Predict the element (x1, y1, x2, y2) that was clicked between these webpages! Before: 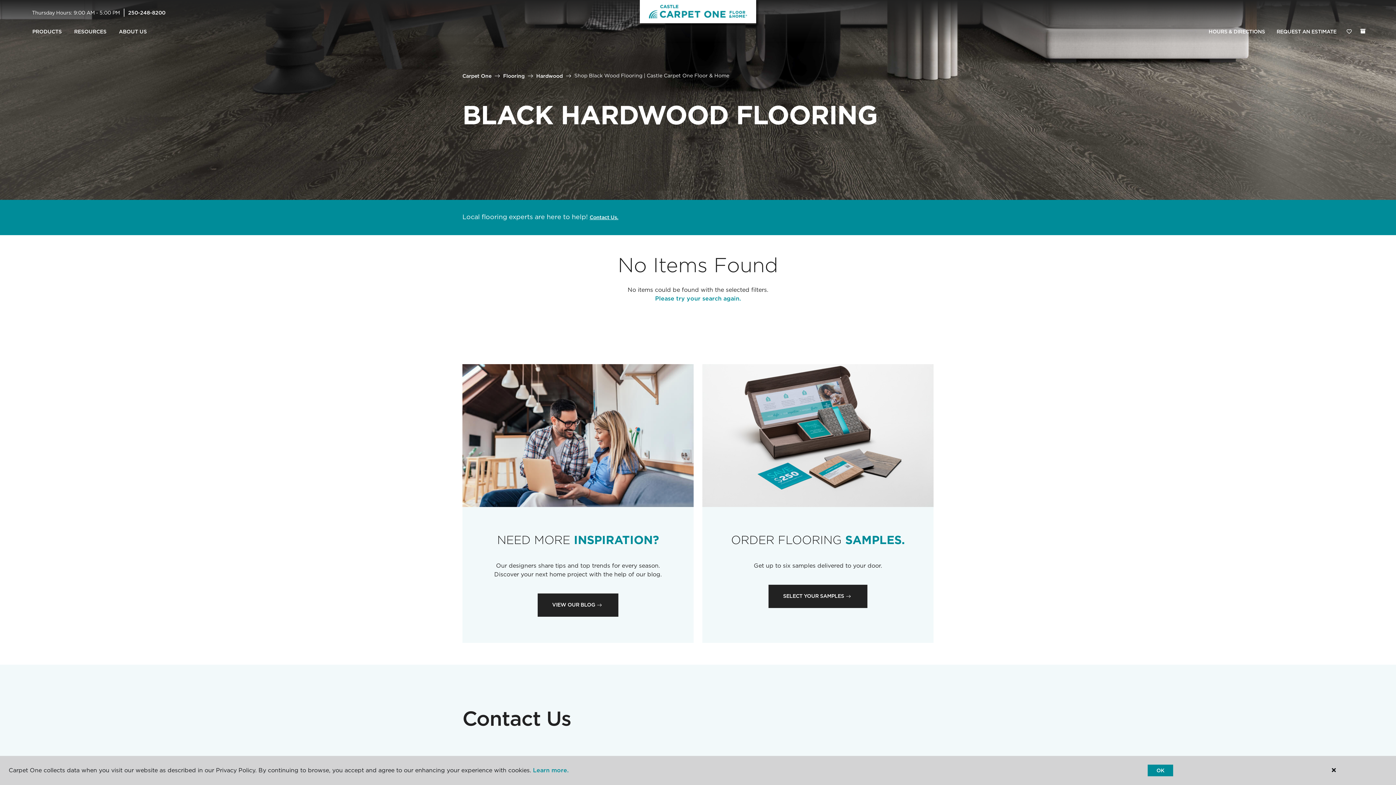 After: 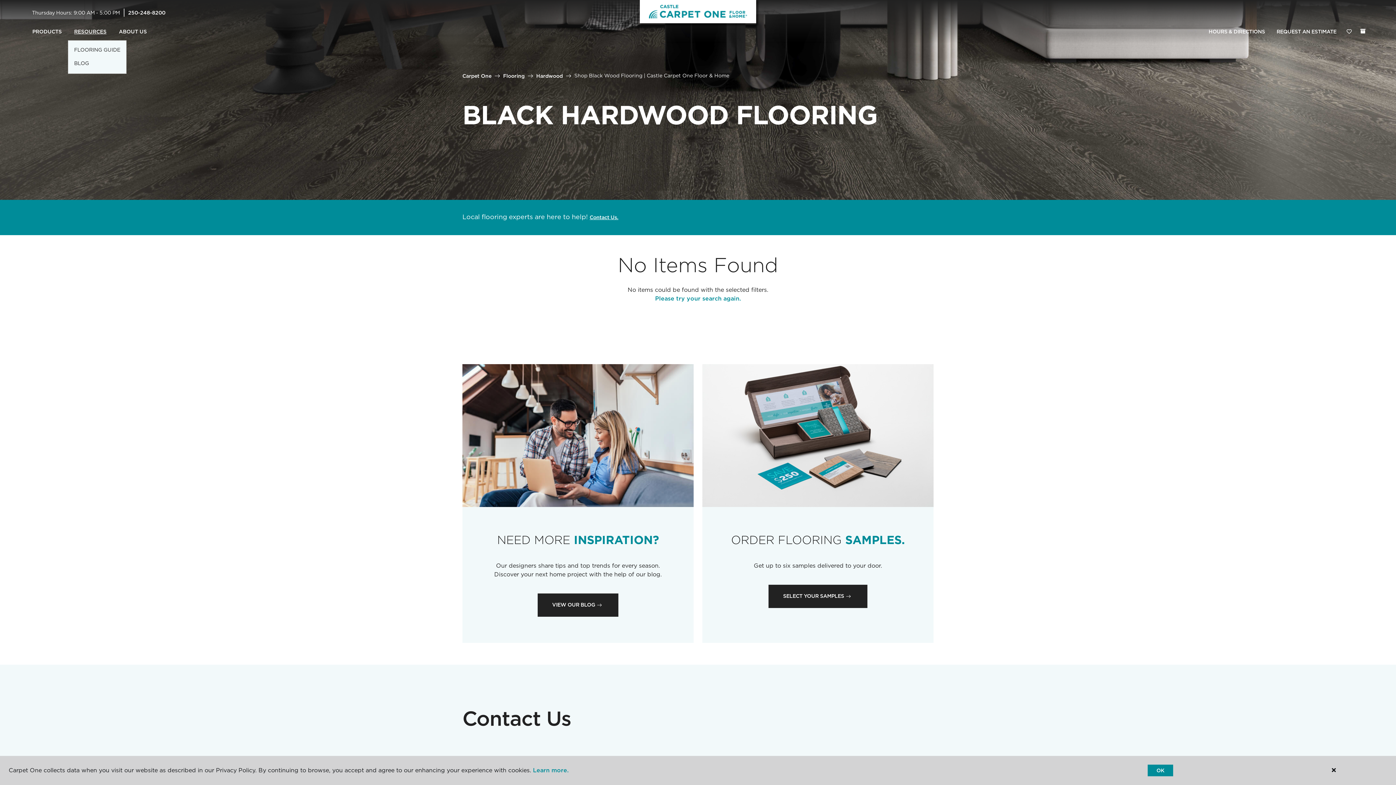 Action: bbox: (68, 23, 112, 40) label: RESOURCES